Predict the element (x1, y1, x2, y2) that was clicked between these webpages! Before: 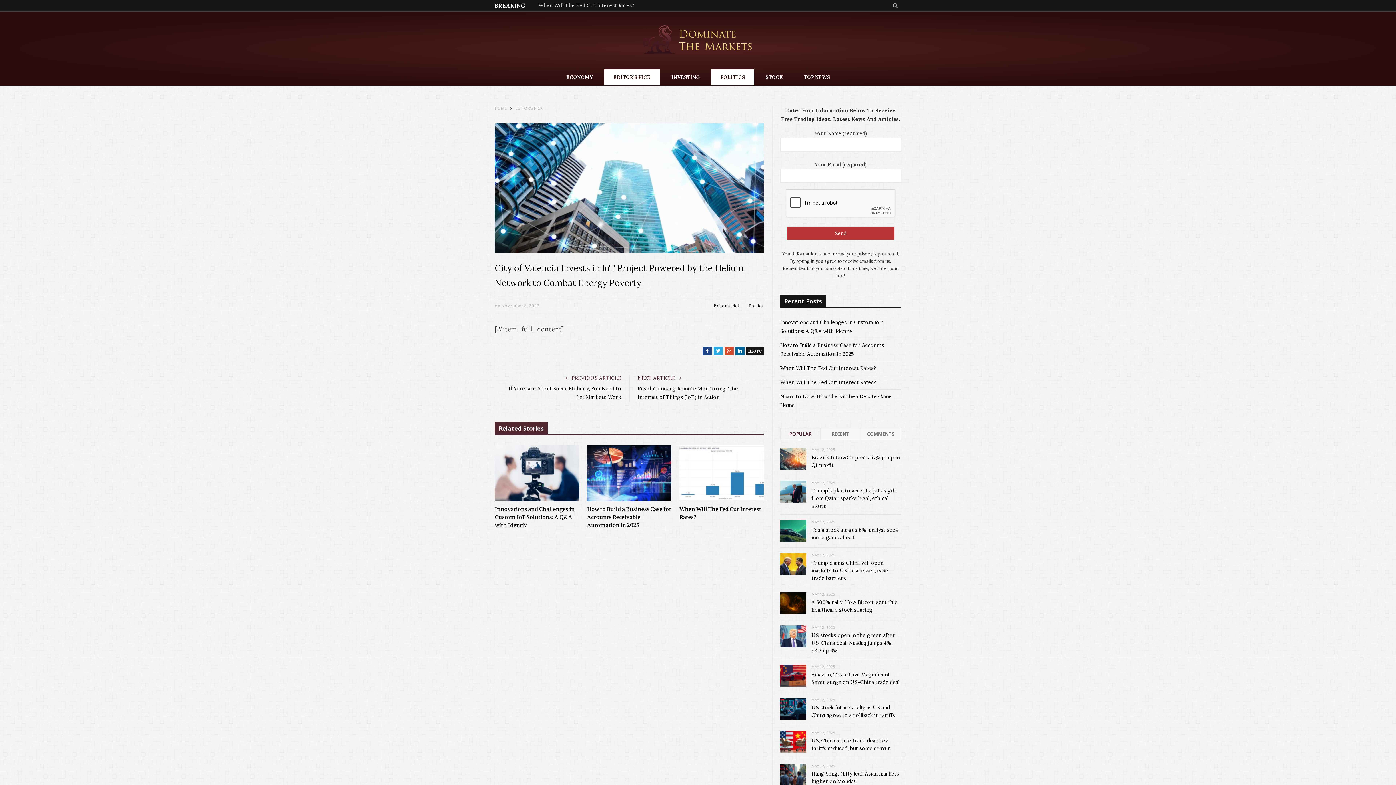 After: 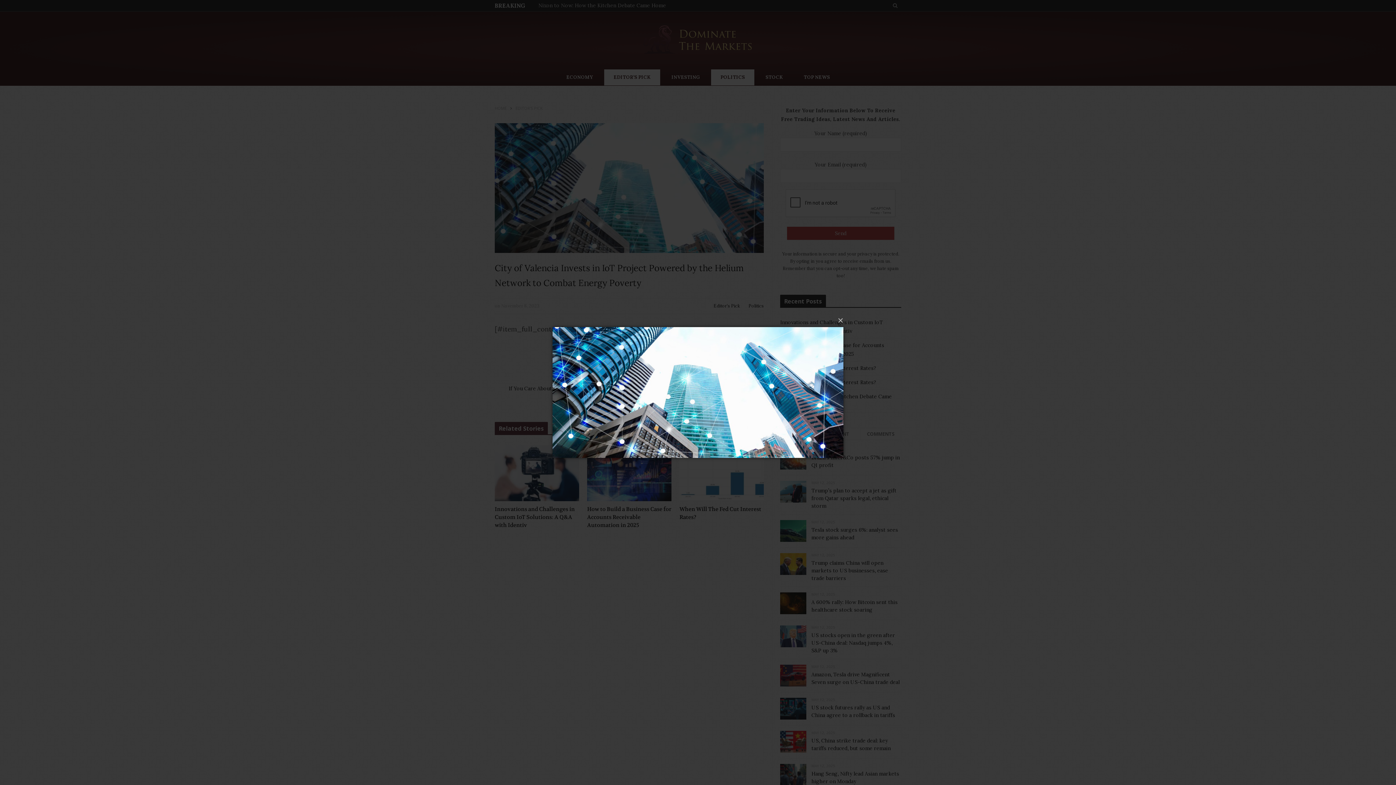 Action: bbox: (494, 123, 764, 253)